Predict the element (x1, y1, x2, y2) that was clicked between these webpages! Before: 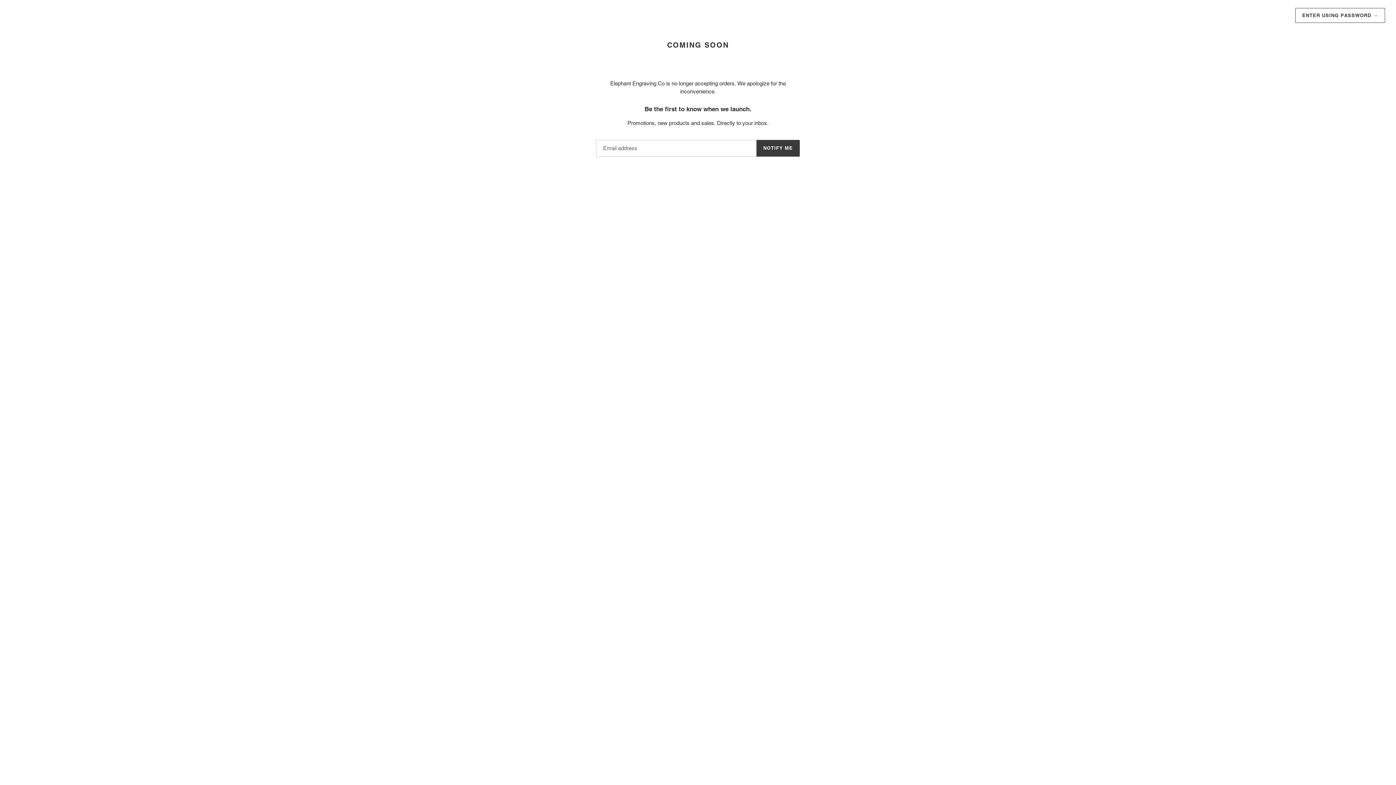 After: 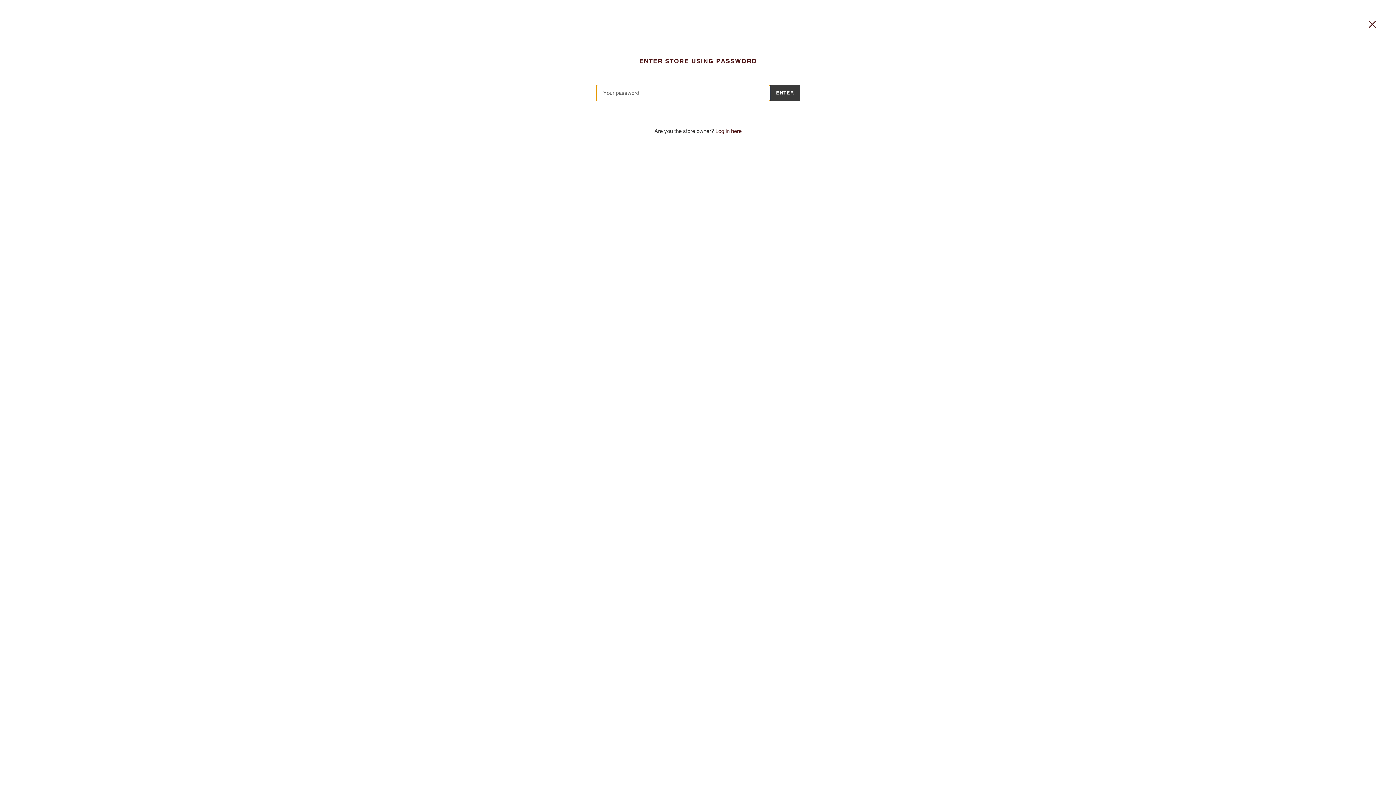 Action: label: ENTER USING PASSWORD → bbox: (1295, 8, 1385, 22)